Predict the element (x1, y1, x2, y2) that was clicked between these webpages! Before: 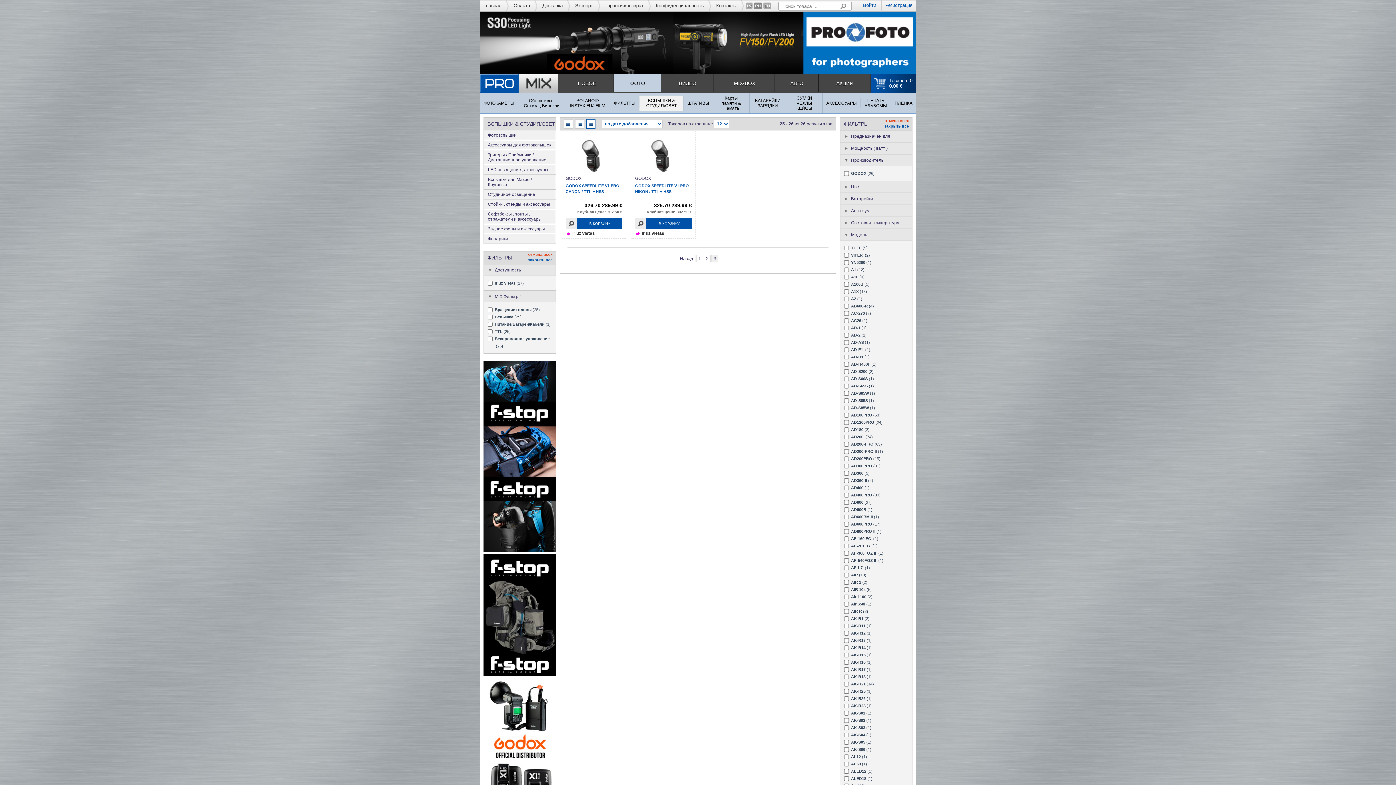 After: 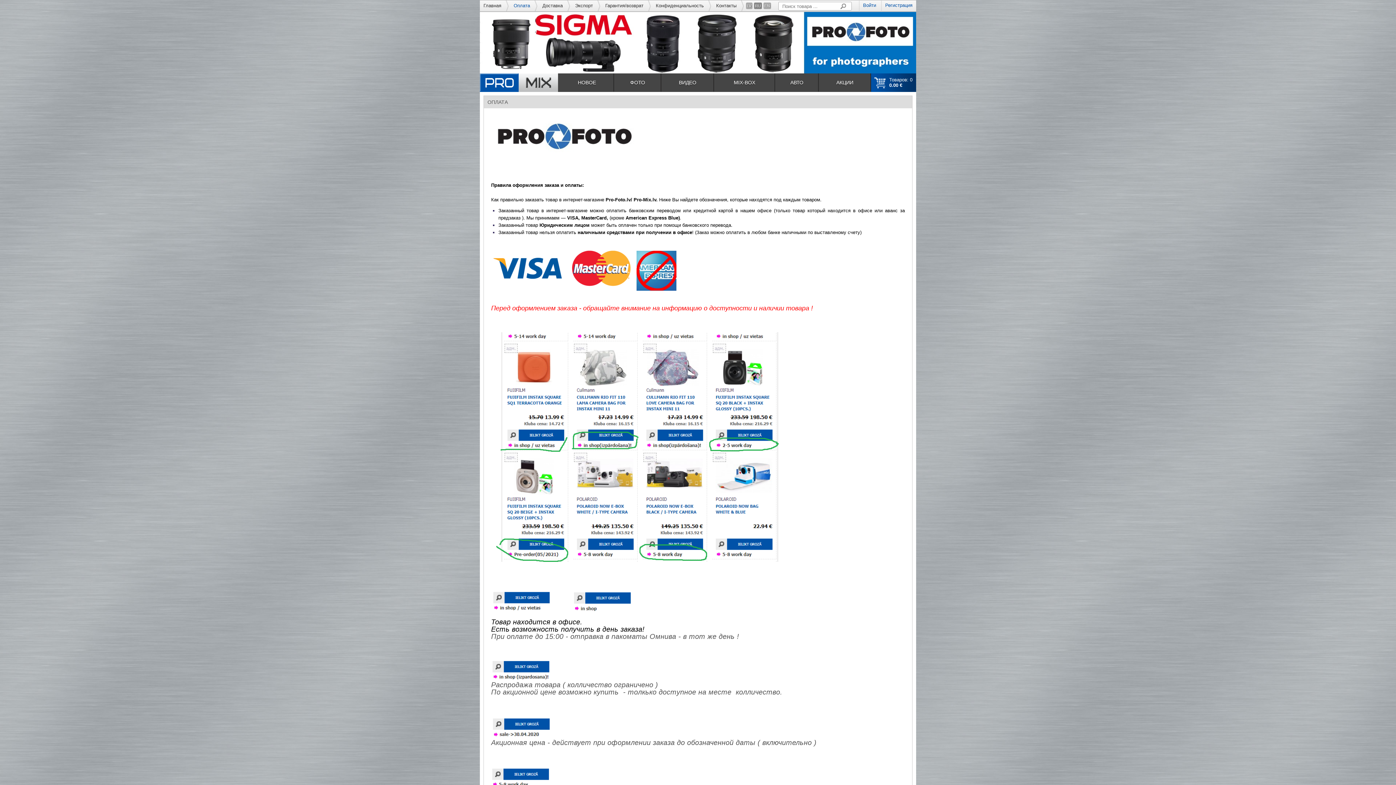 Action: label: Оплата bbox: (510, 0, 537, 11)